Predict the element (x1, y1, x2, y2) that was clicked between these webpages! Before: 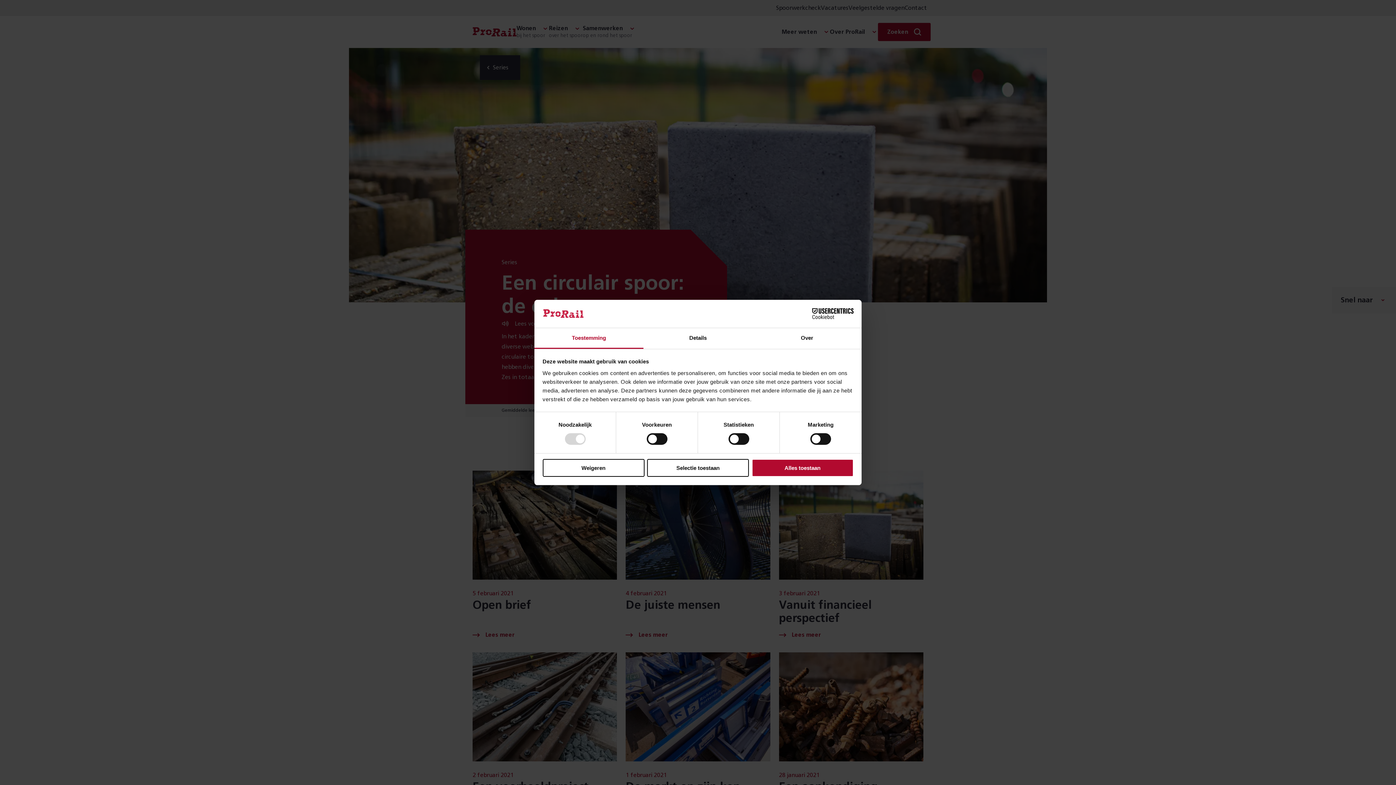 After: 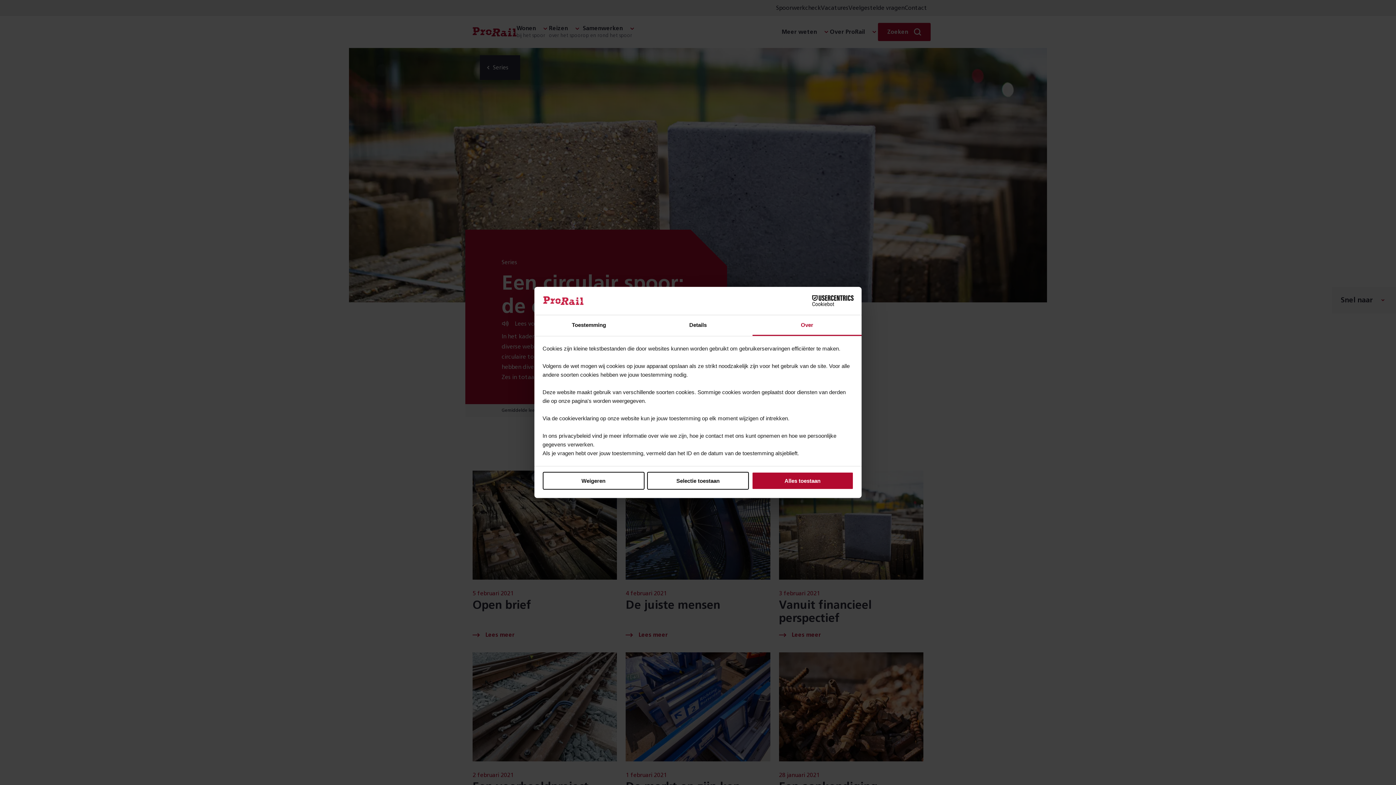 Action: label: Over bbox: (752, 328, 861, 349)